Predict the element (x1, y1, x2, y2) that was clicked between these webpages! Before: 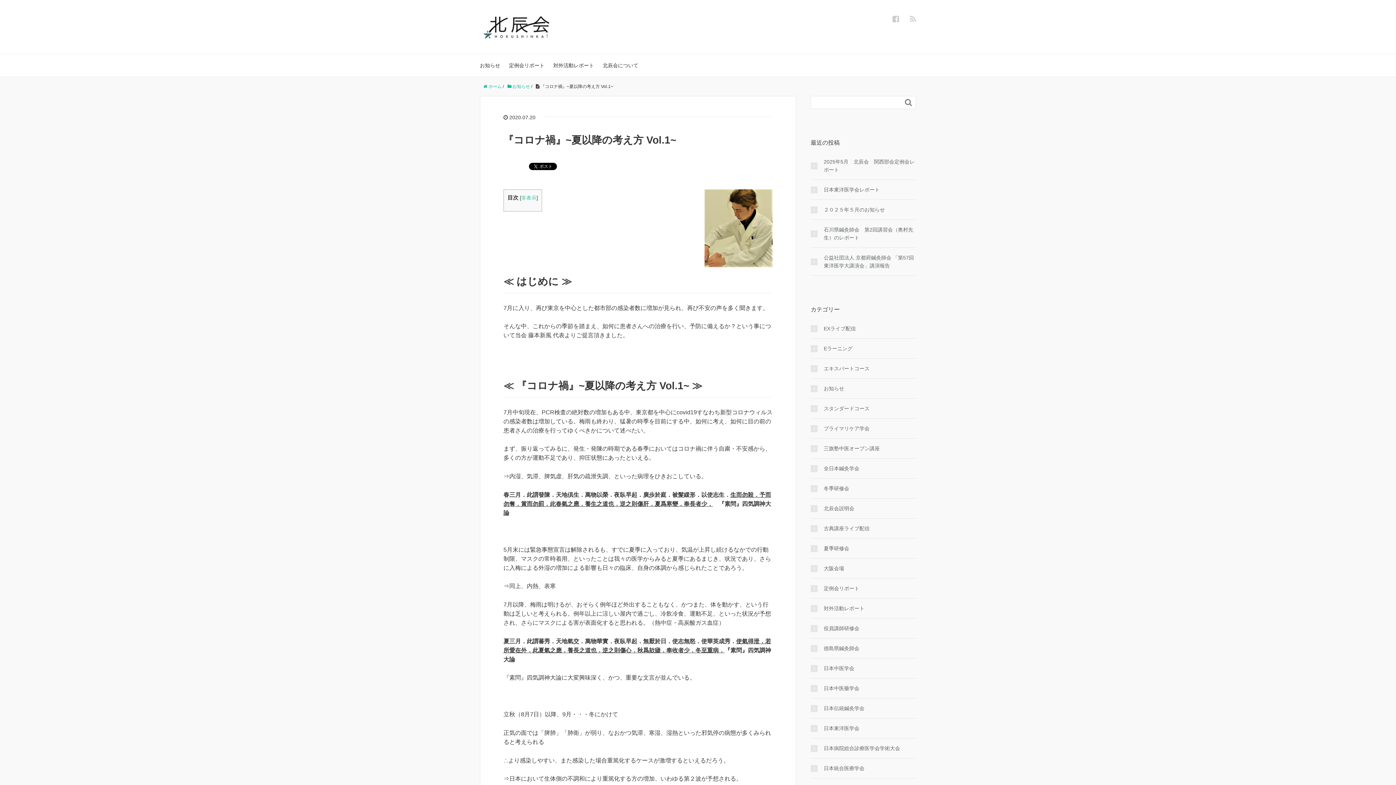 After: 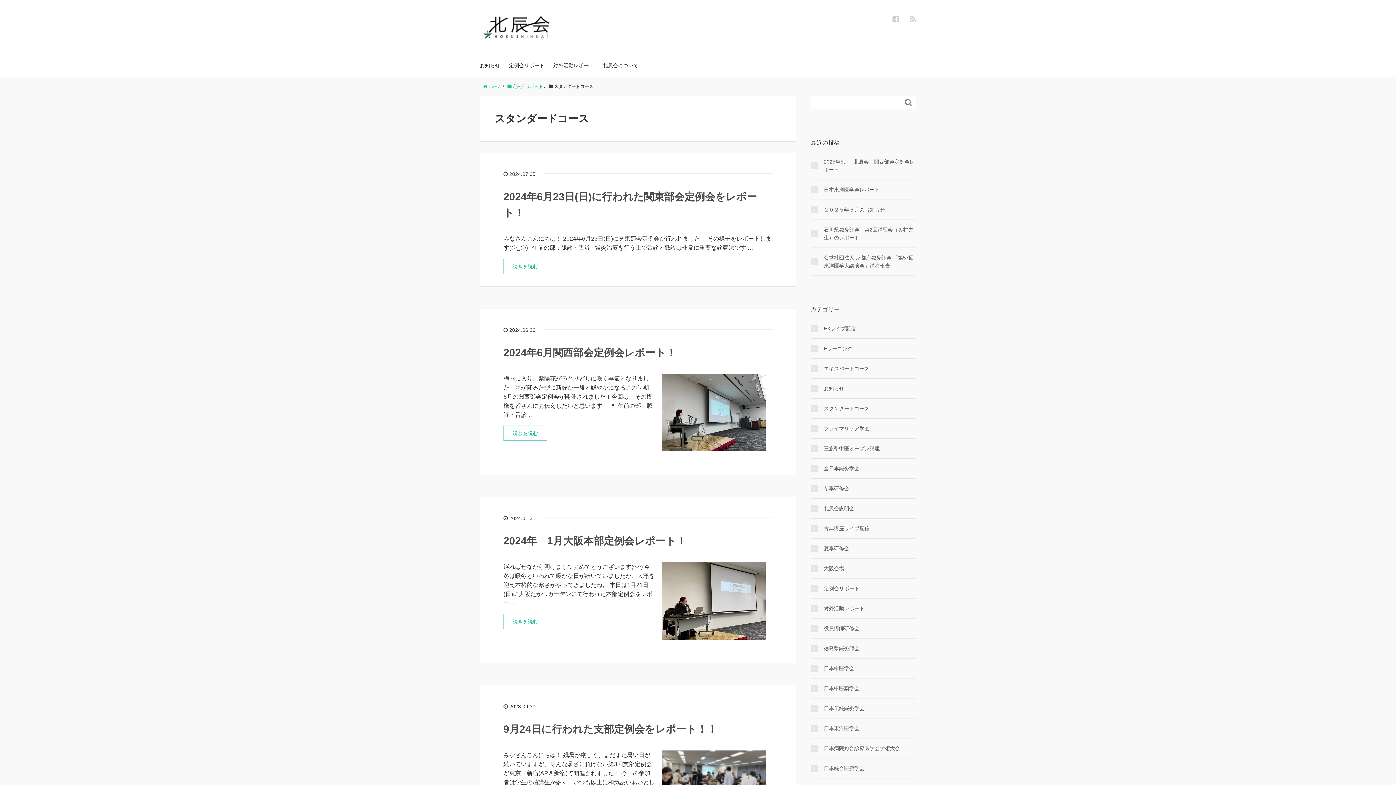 Action: label: スタンダードコース bbox: (810, 404, 916, 412)